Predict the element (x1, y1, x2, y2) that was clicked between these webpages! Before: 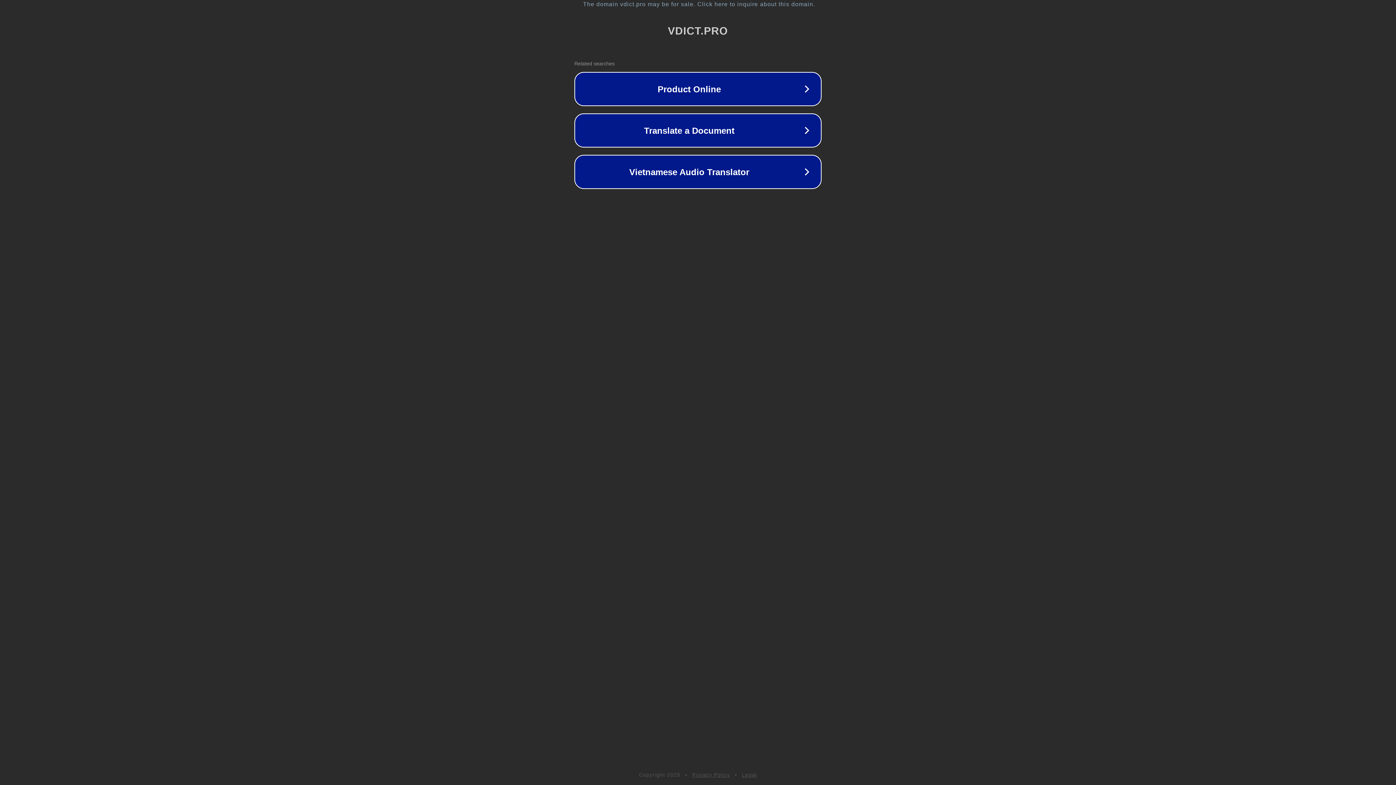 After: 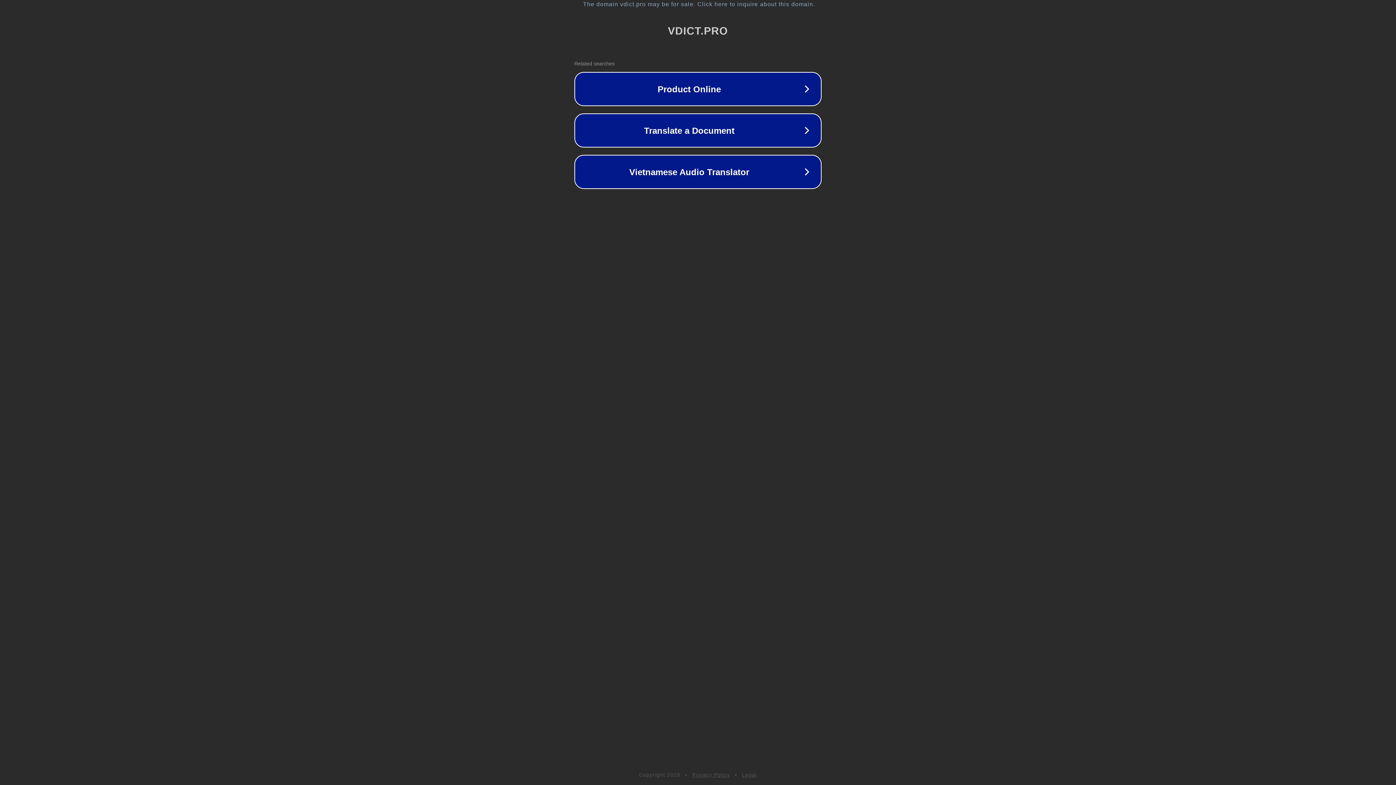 Action: bbox: (692, 772, 730, 778) label: Privacy Policy